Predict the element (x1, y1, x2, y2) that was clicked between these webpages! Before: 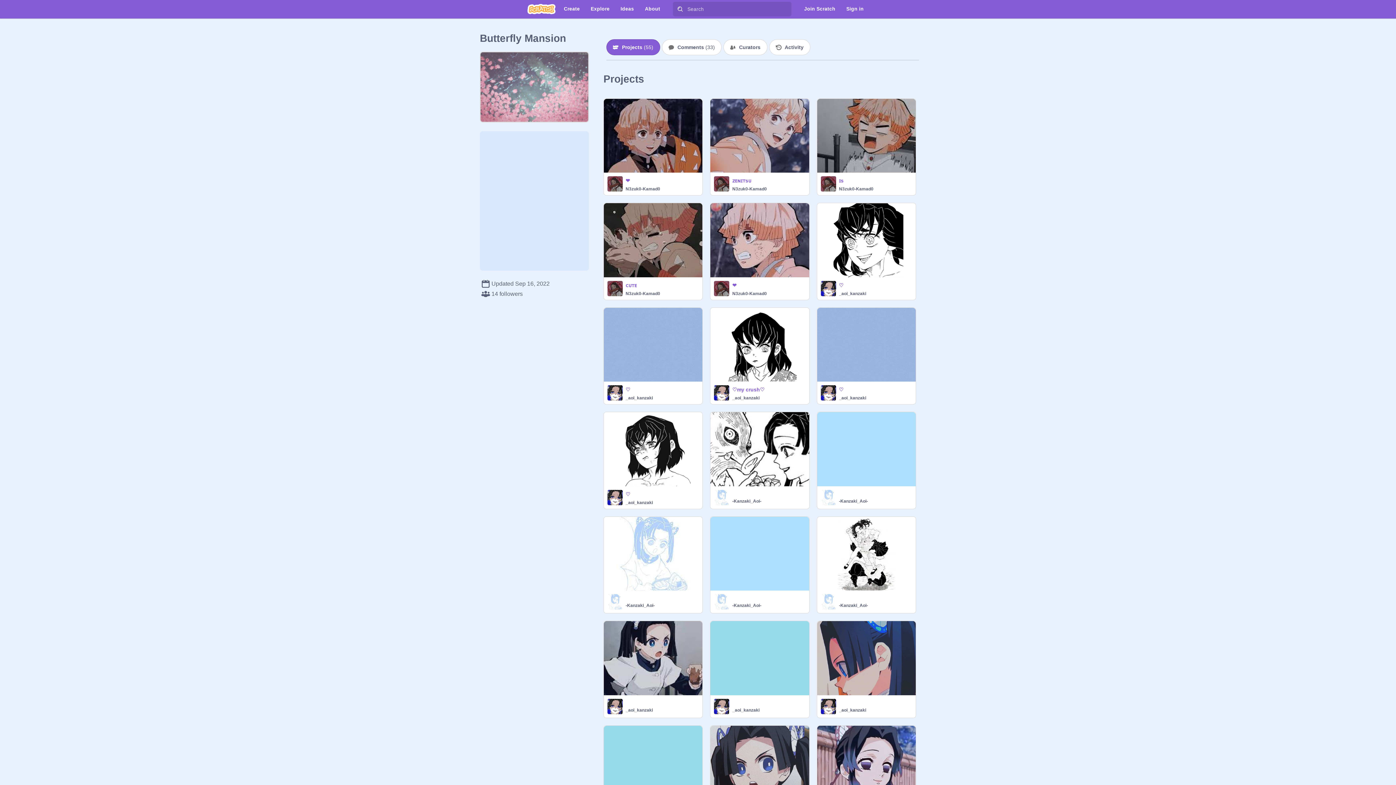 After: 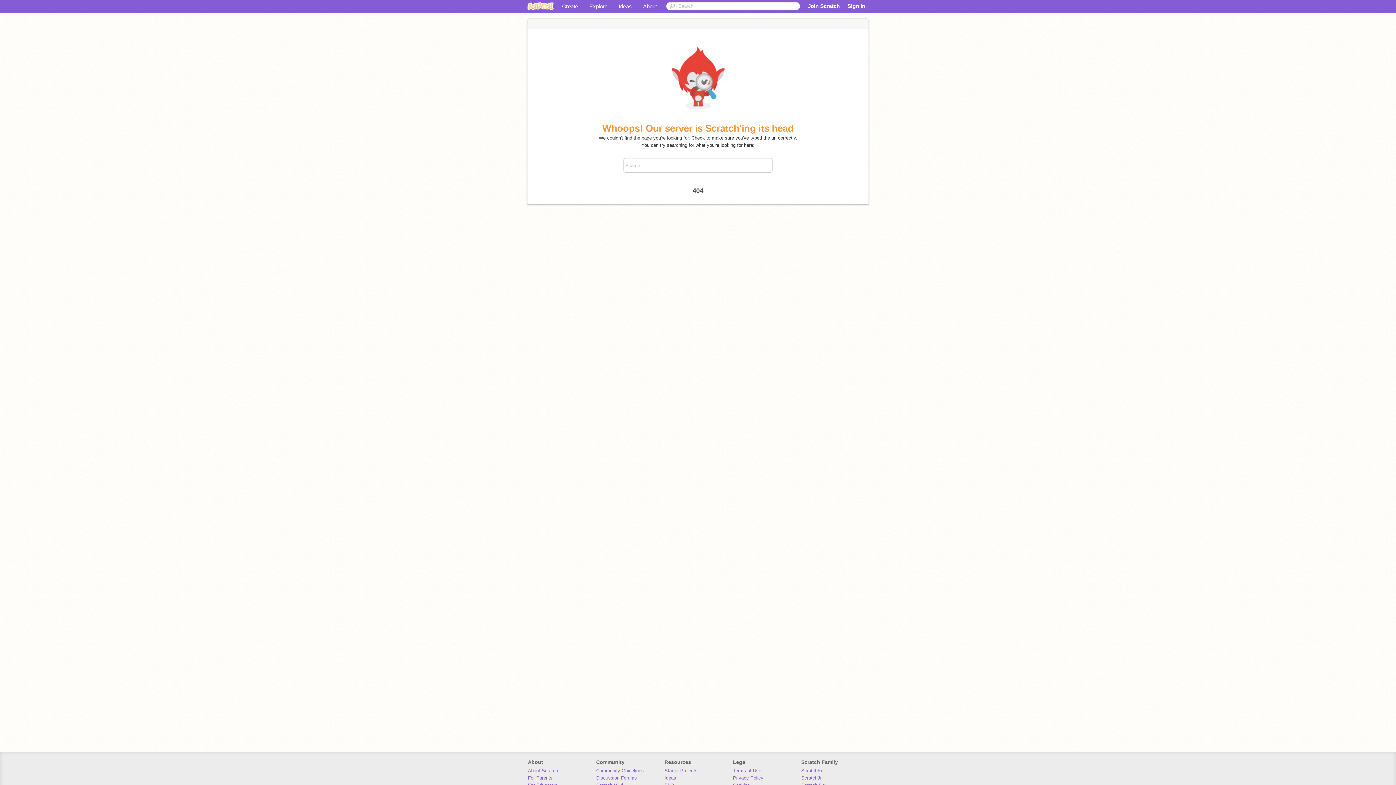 Action: bbox: (714, 421, 729, 437)